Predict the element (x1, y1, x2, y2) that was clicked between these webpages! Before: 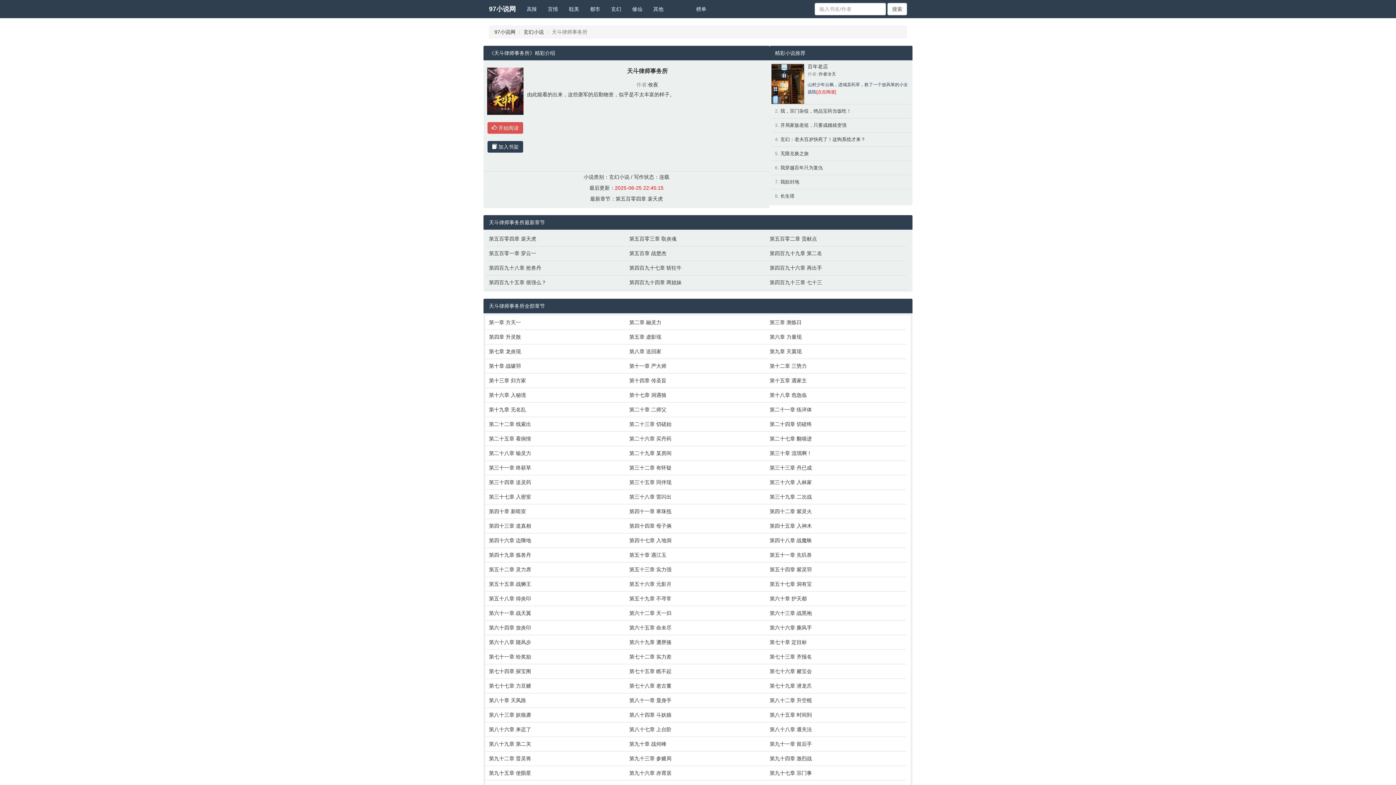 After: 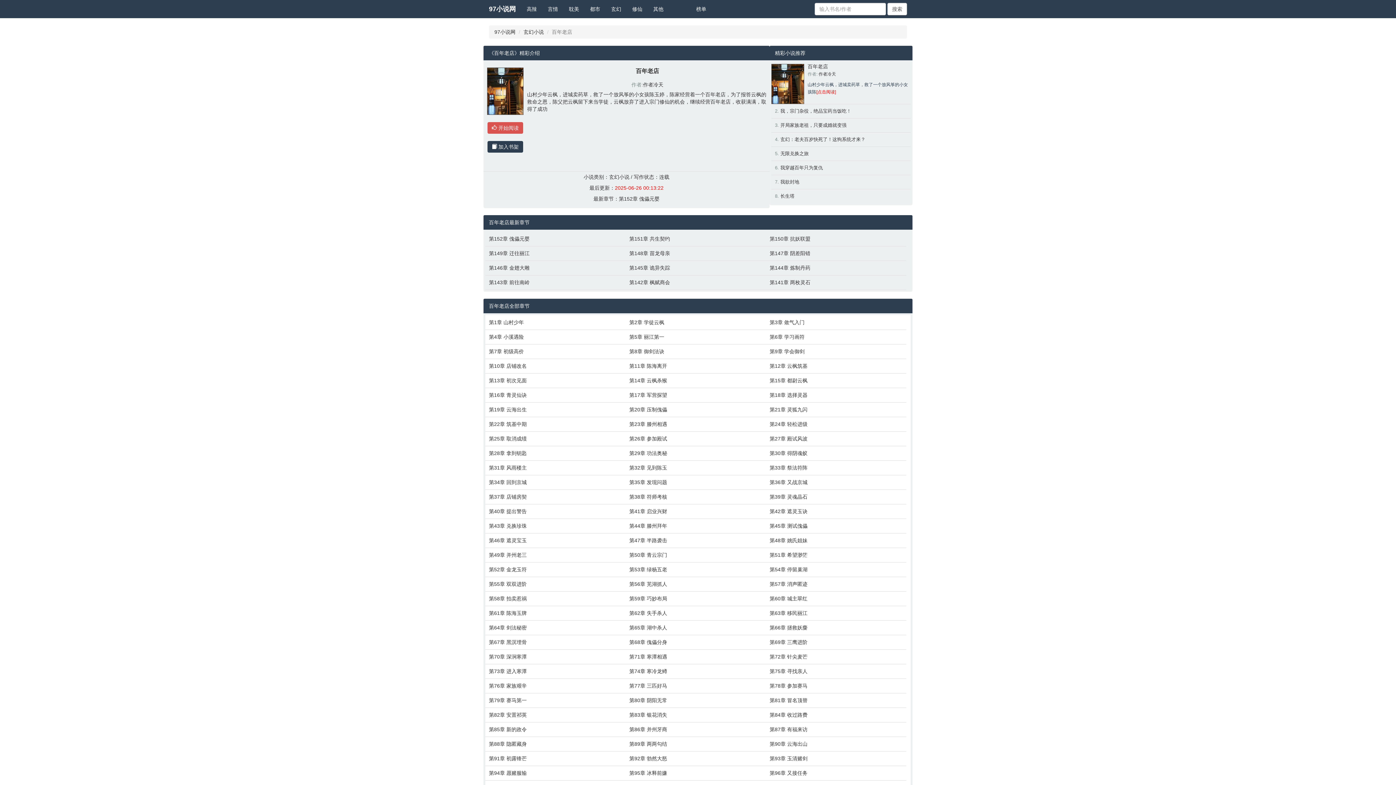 Action: bbox: (771, 80, 804, 86)